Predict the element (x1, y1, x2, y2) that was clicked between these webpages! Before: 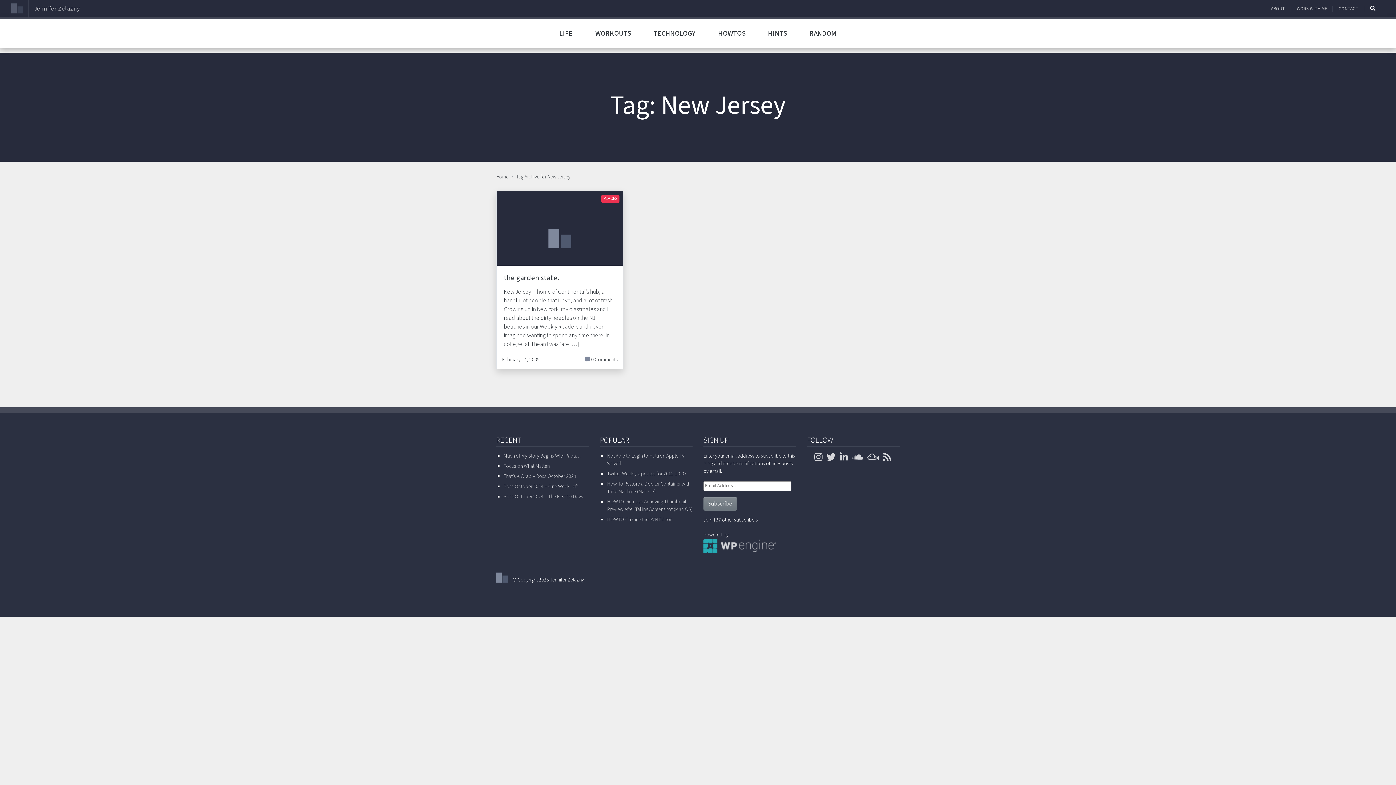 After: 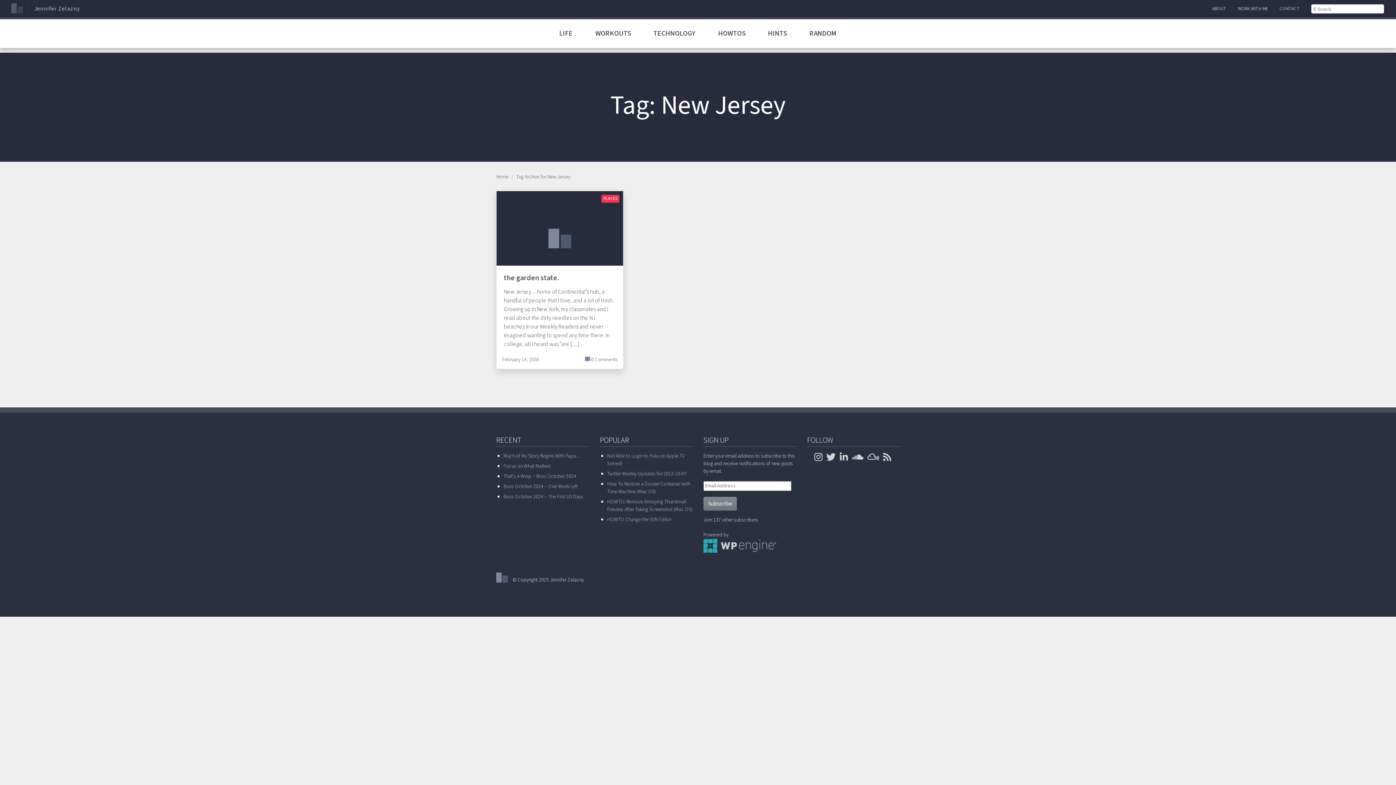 Action: bbox: (1370, 5, 1375, 10)